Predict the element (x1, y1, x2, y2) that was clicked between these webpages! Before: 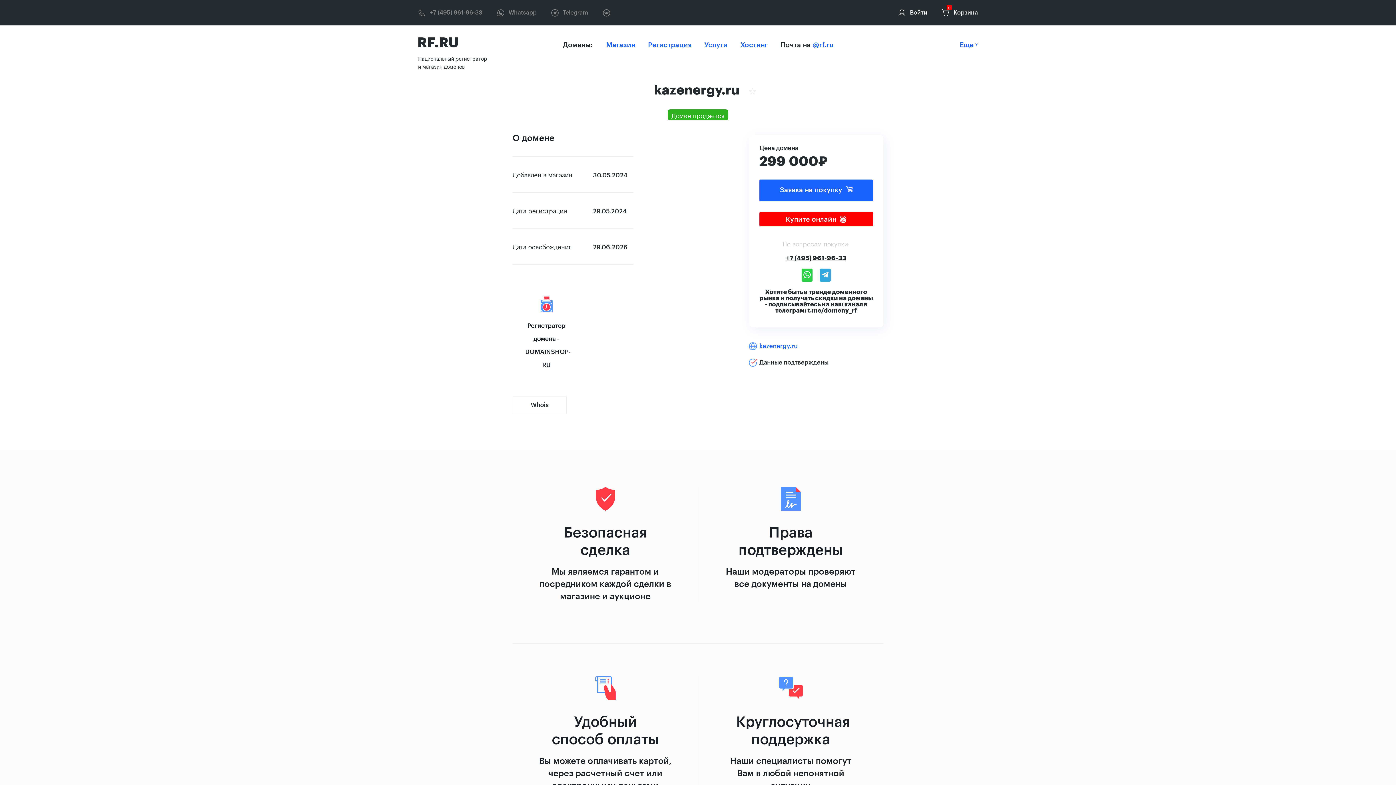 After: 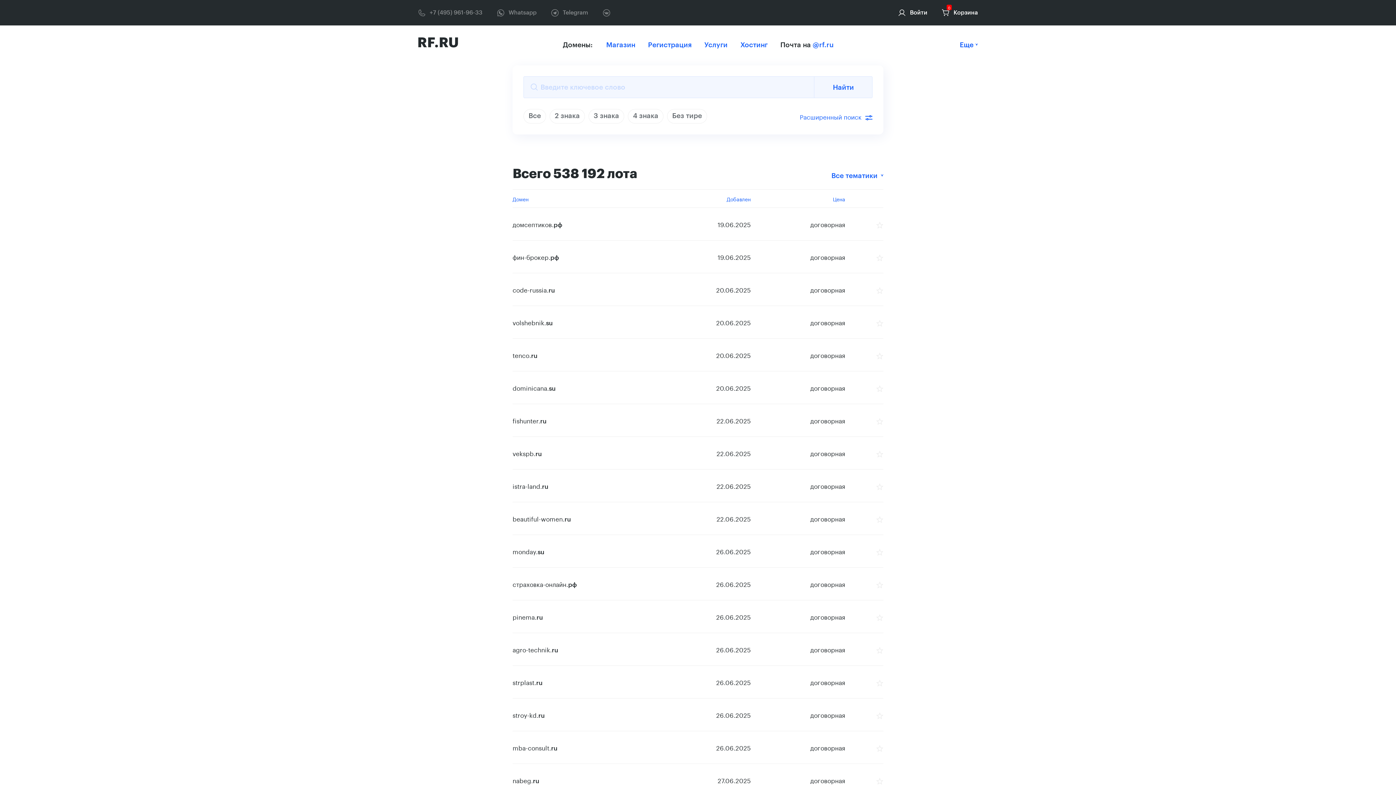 Action: bbox: (606, 41, 635, 48) label: Магазин